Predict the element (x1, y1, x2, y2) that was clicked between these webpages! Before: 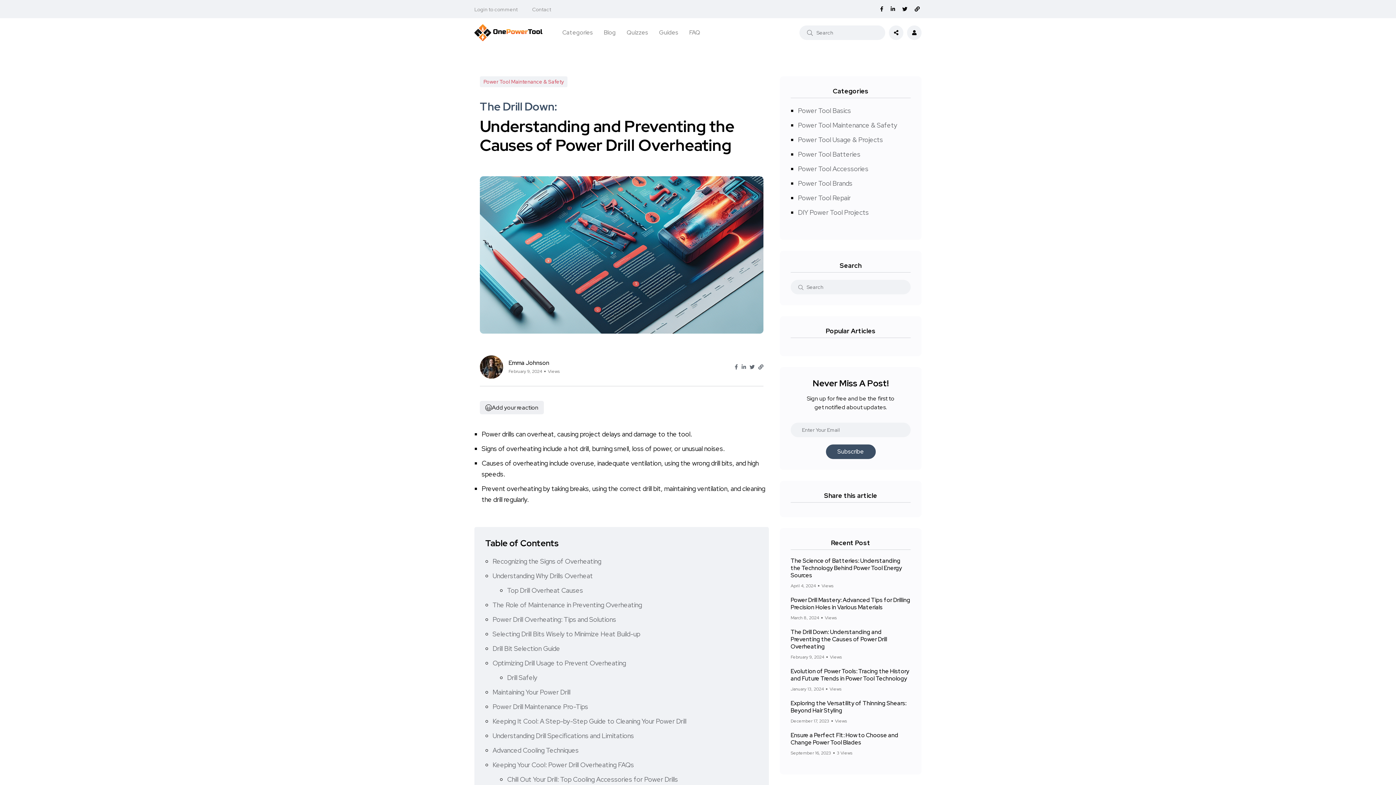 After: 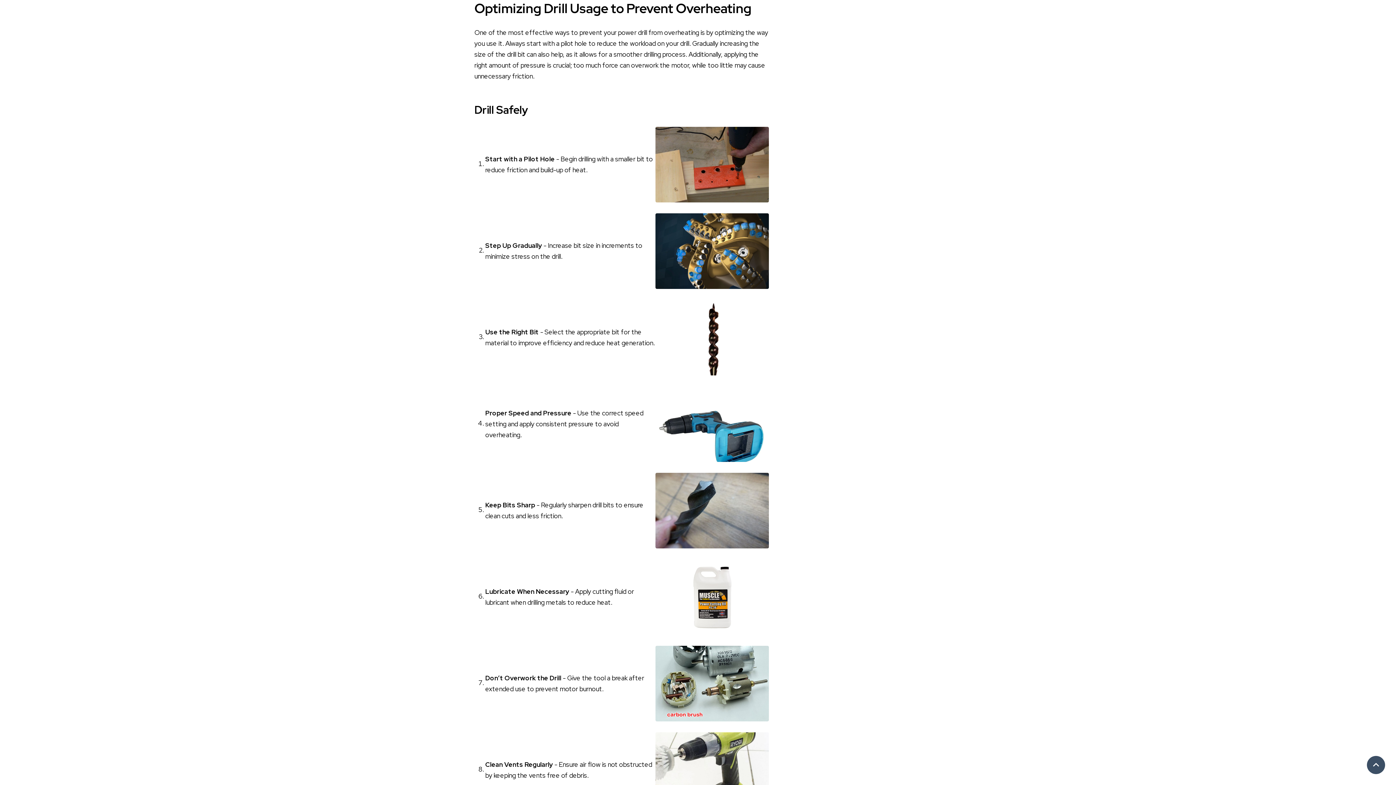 Action: label: Optimizing Drill Usage to Prevent Overheating bbox: (492, 659, 626, 667)